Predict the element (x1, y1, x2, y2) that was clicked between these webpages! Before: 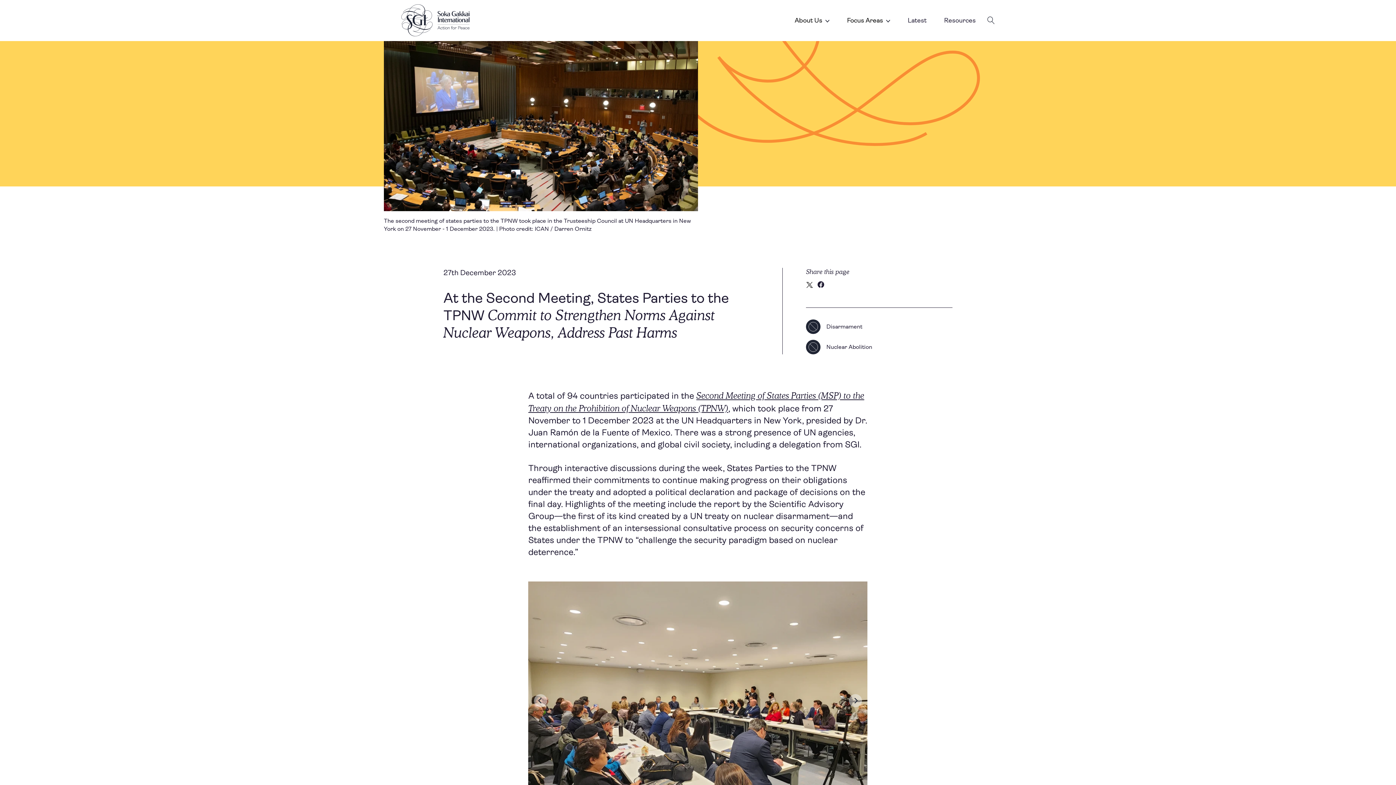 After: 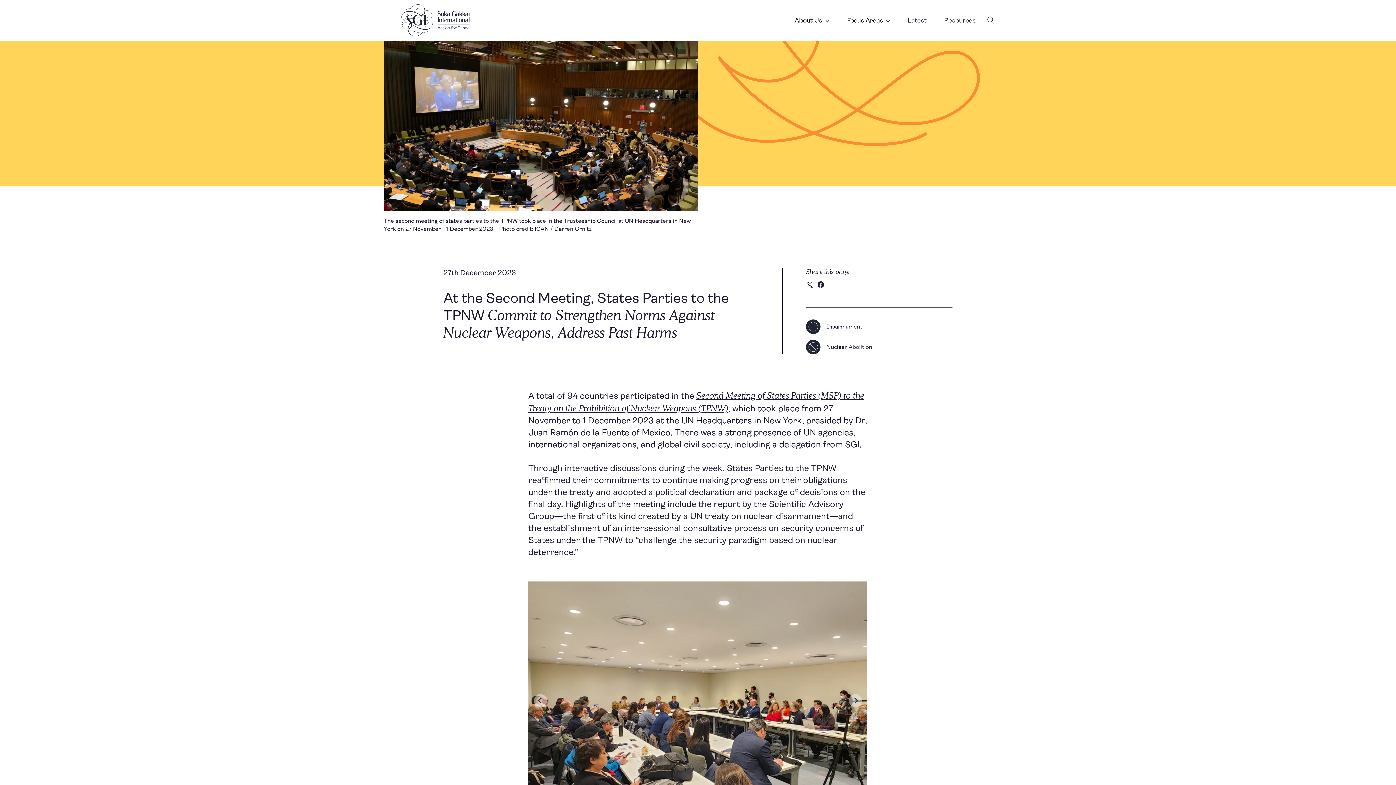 Action: bbox: (806, 282, 816, 288)